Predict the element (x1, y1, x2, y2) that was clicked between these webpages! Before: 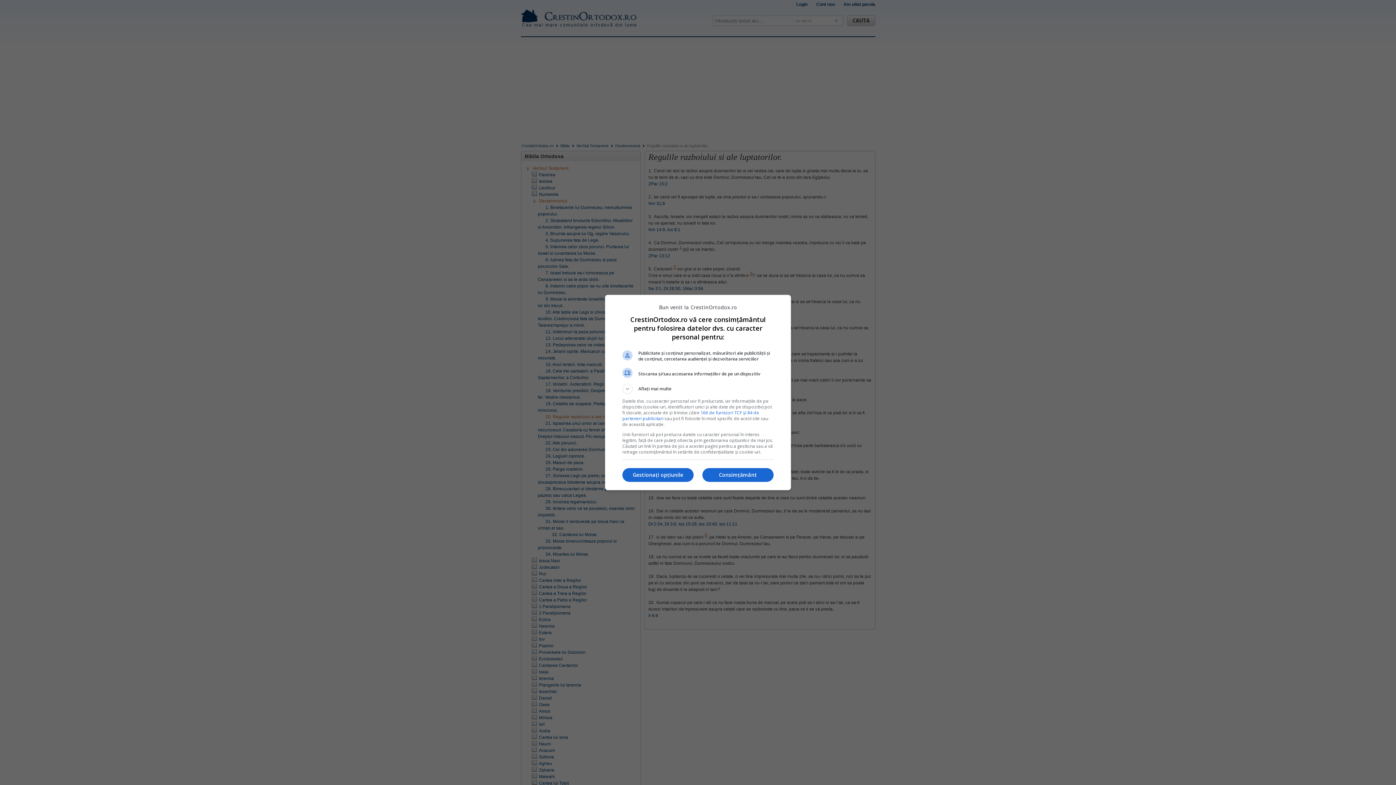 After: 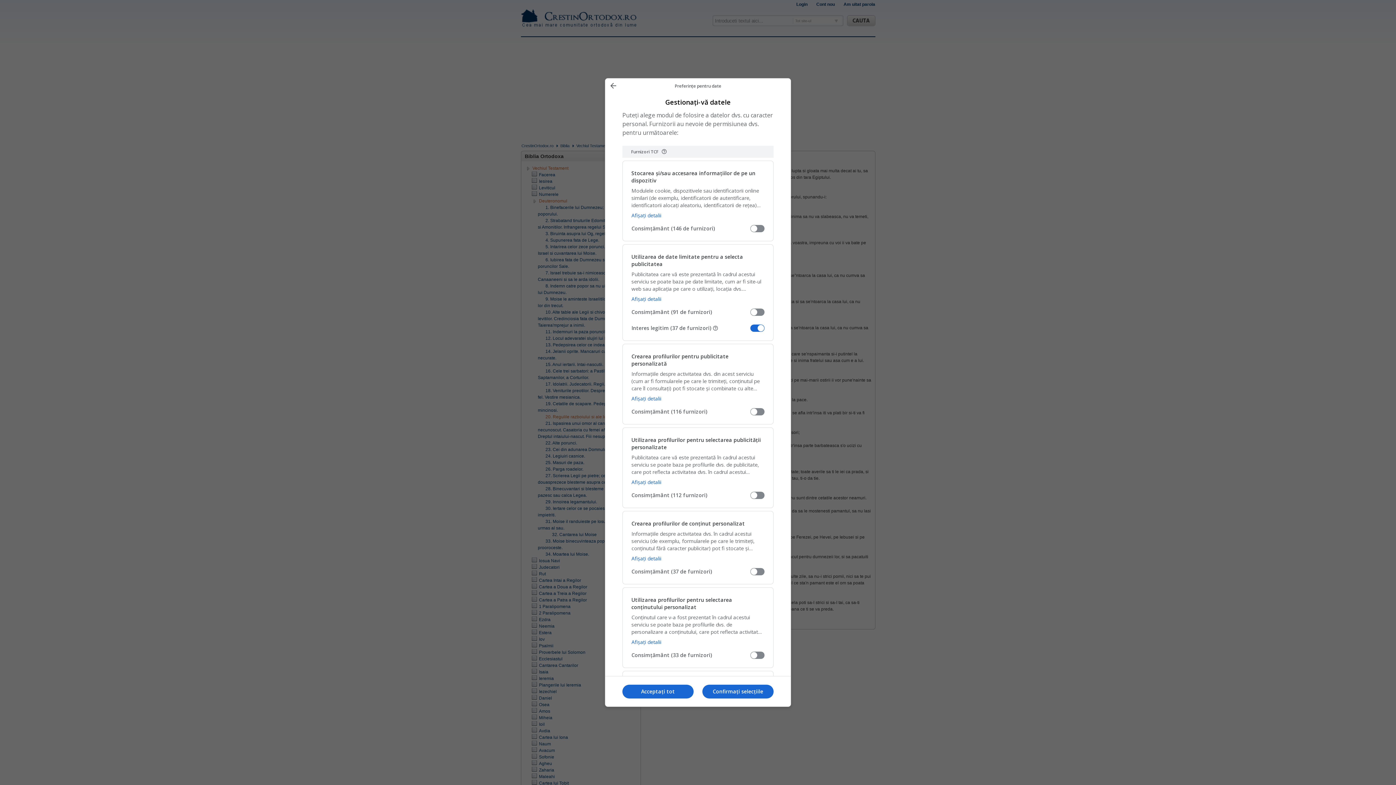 Action: bbox: (622, 468, 693, 482) label: Gestionați opțiunile